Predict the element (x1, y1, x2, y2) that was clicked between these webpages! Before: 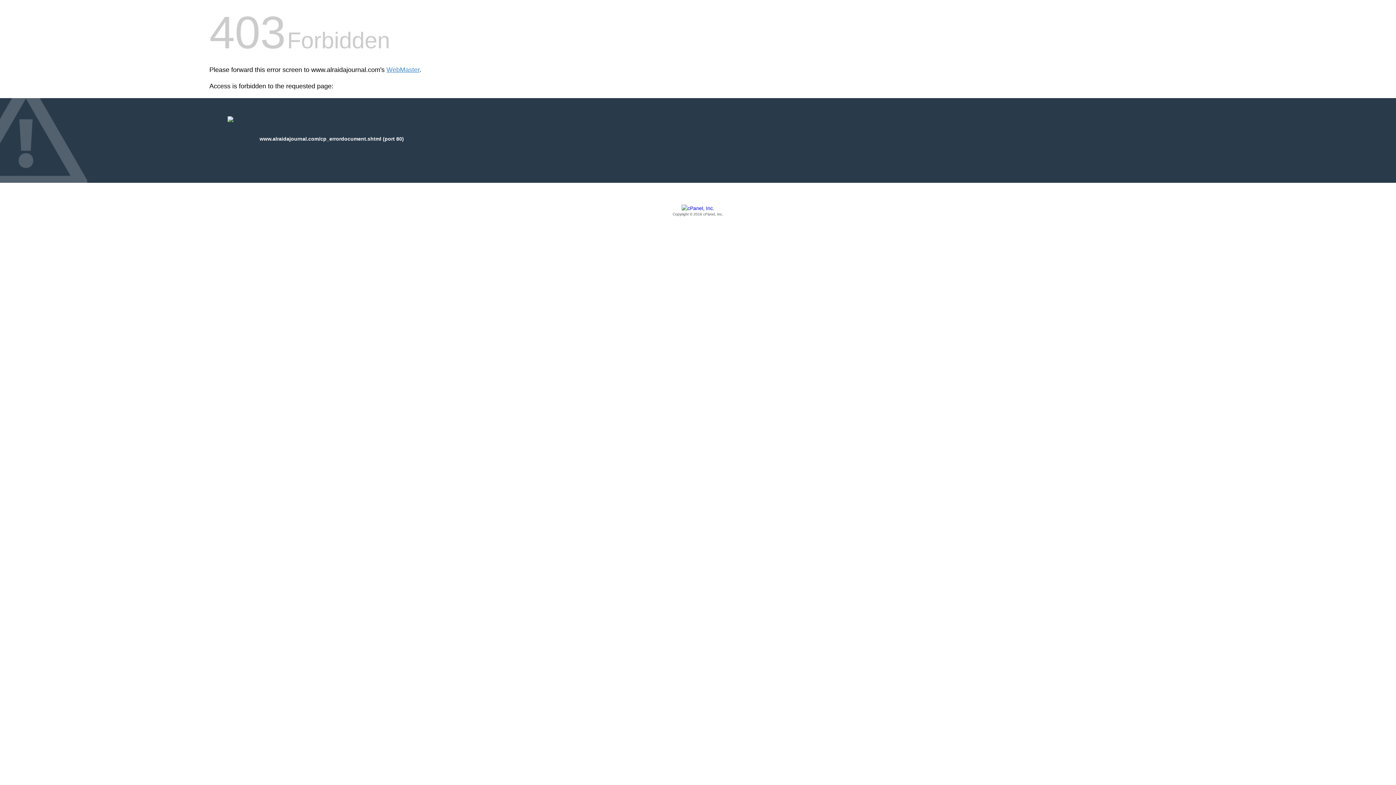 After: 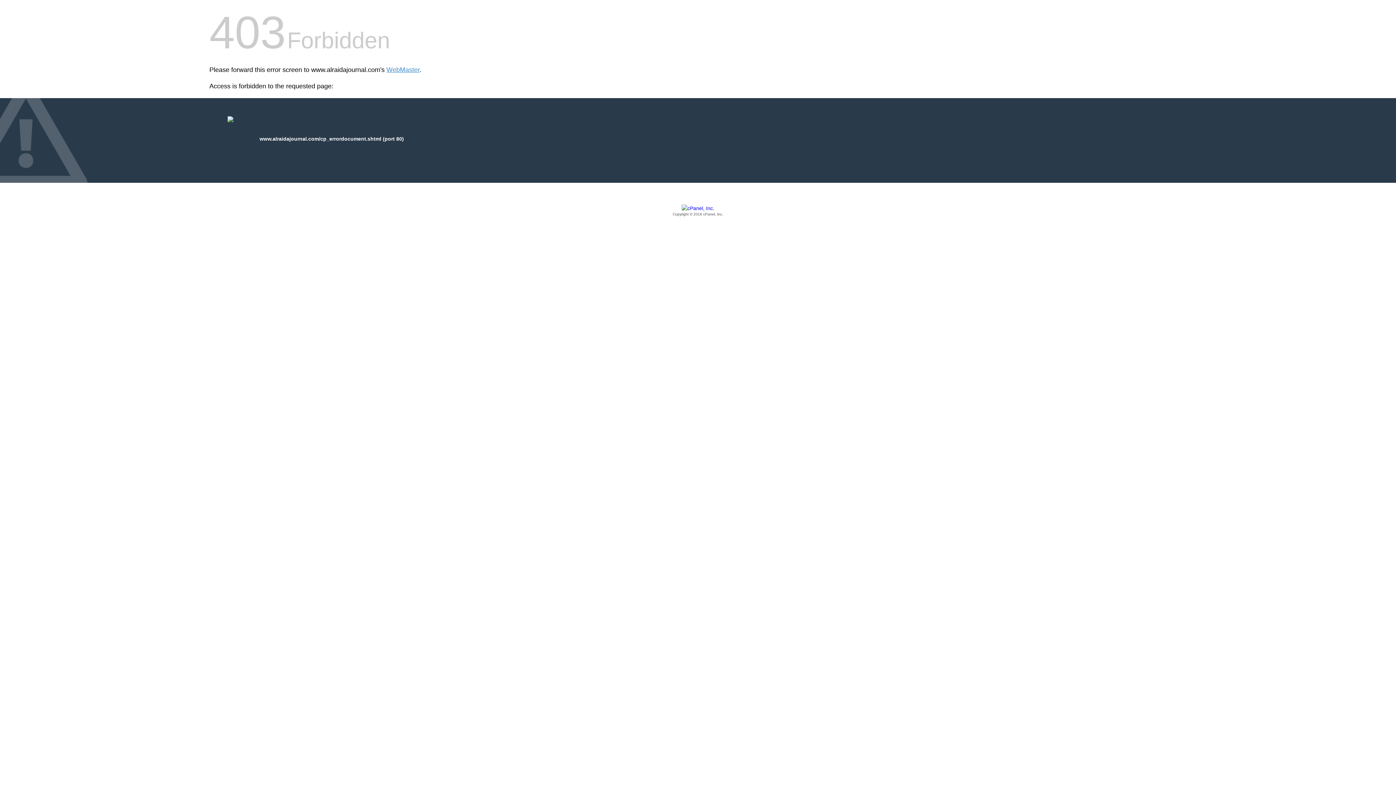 Action: bbox: (209, 205, 1186, 217) label: Copyright © 2016 cPanel, Inc.